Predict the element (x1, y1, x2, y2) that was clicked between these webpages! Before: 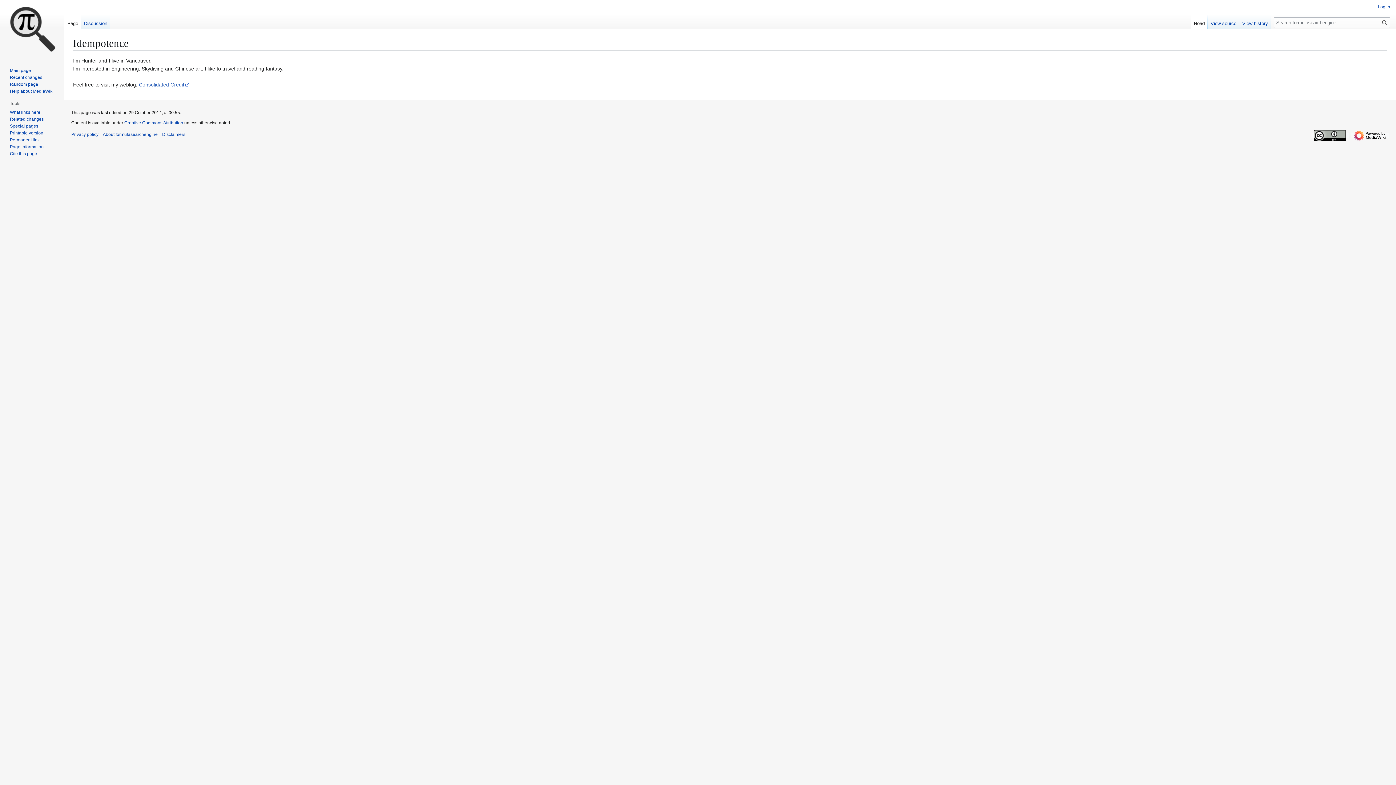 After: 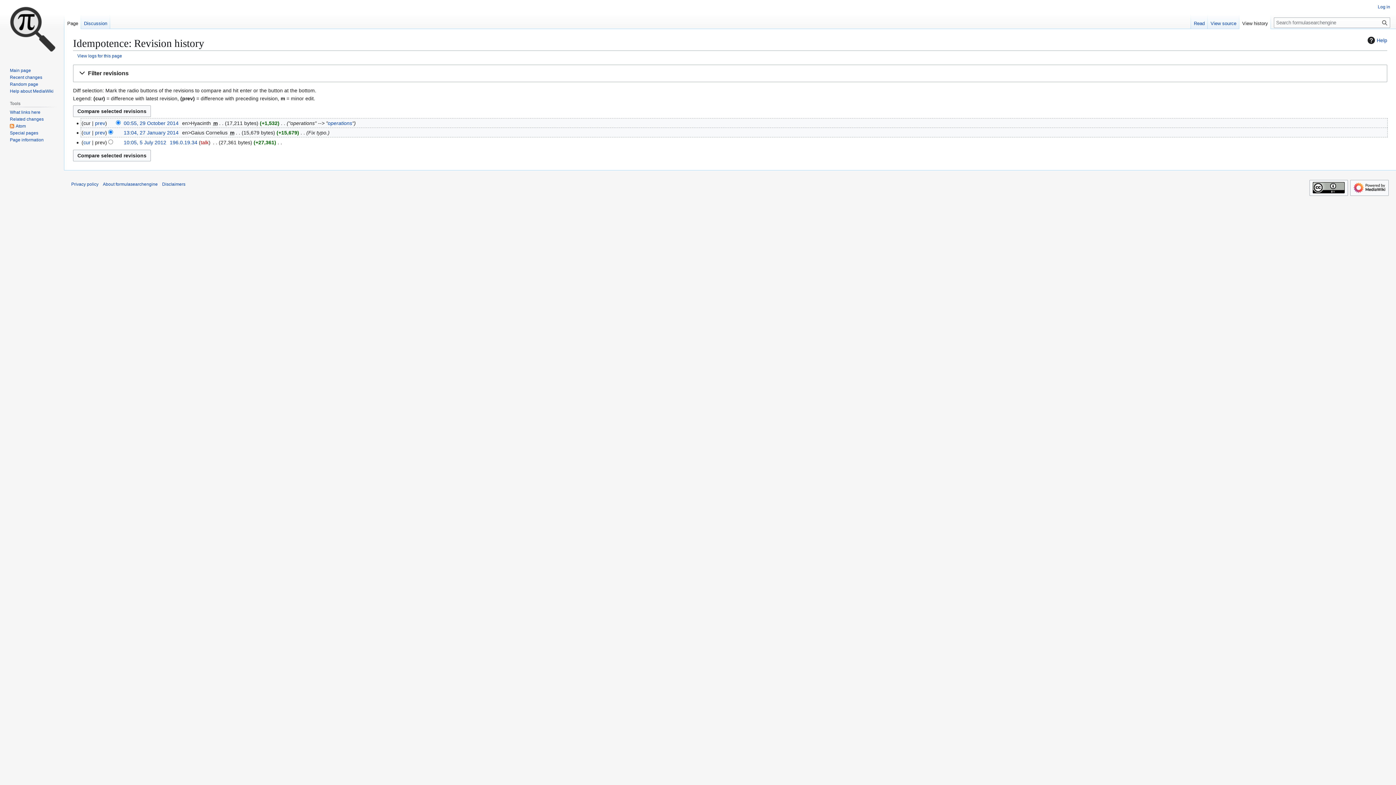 Action: label: View history bbox: (1239, 14, 1271, 29)